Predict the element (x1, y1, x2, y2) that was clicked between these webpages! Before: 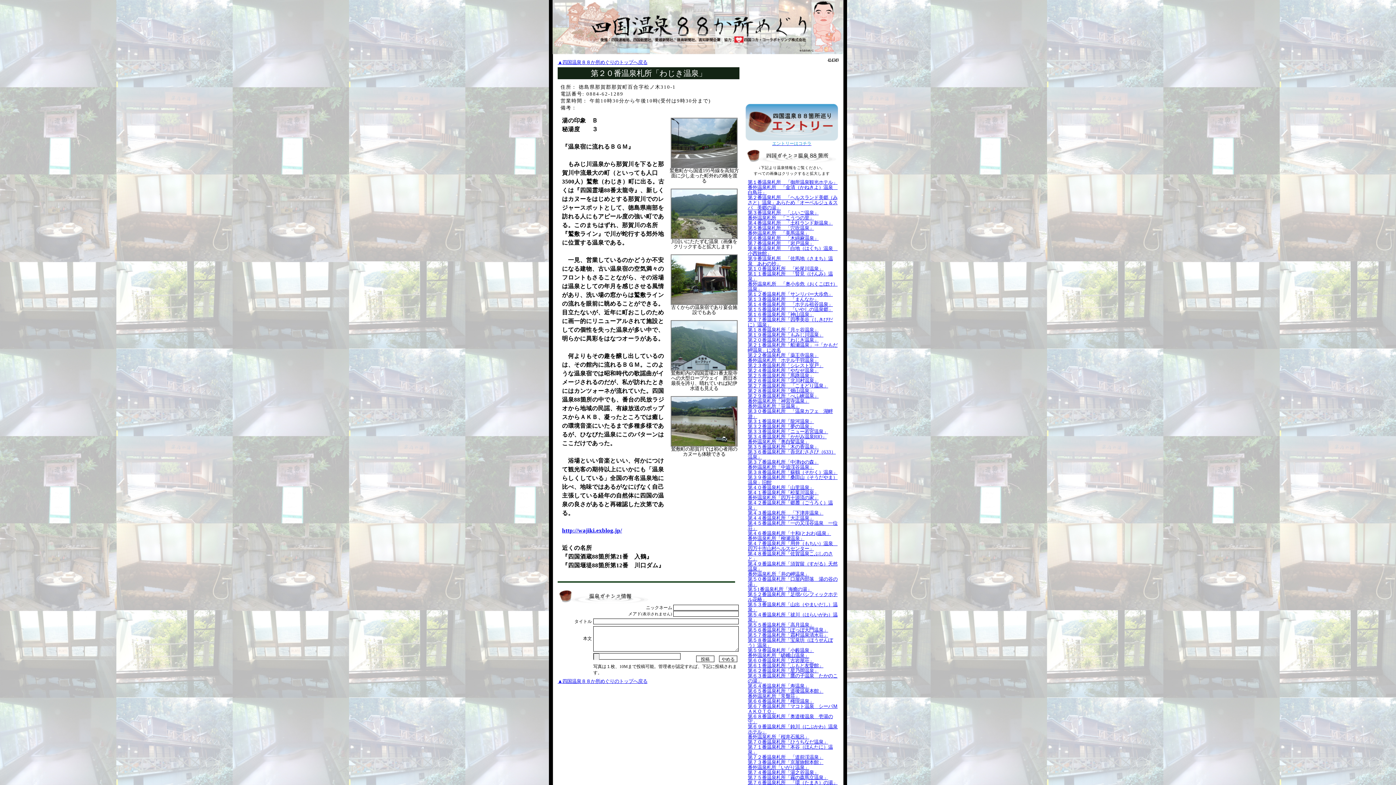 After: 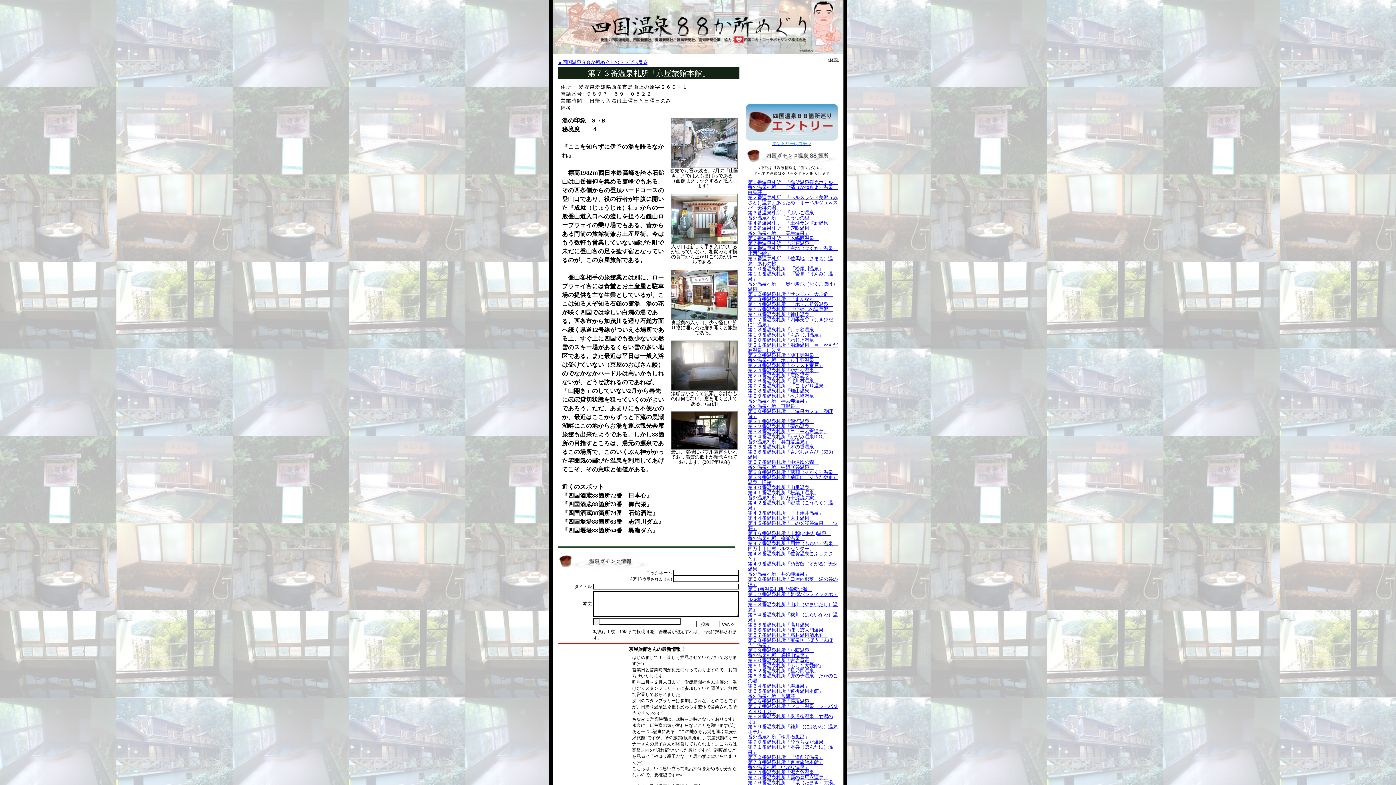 Action: bbox: (748, 760, 823, 765) label: 第７３番温泉札所「京屋旅館本館」